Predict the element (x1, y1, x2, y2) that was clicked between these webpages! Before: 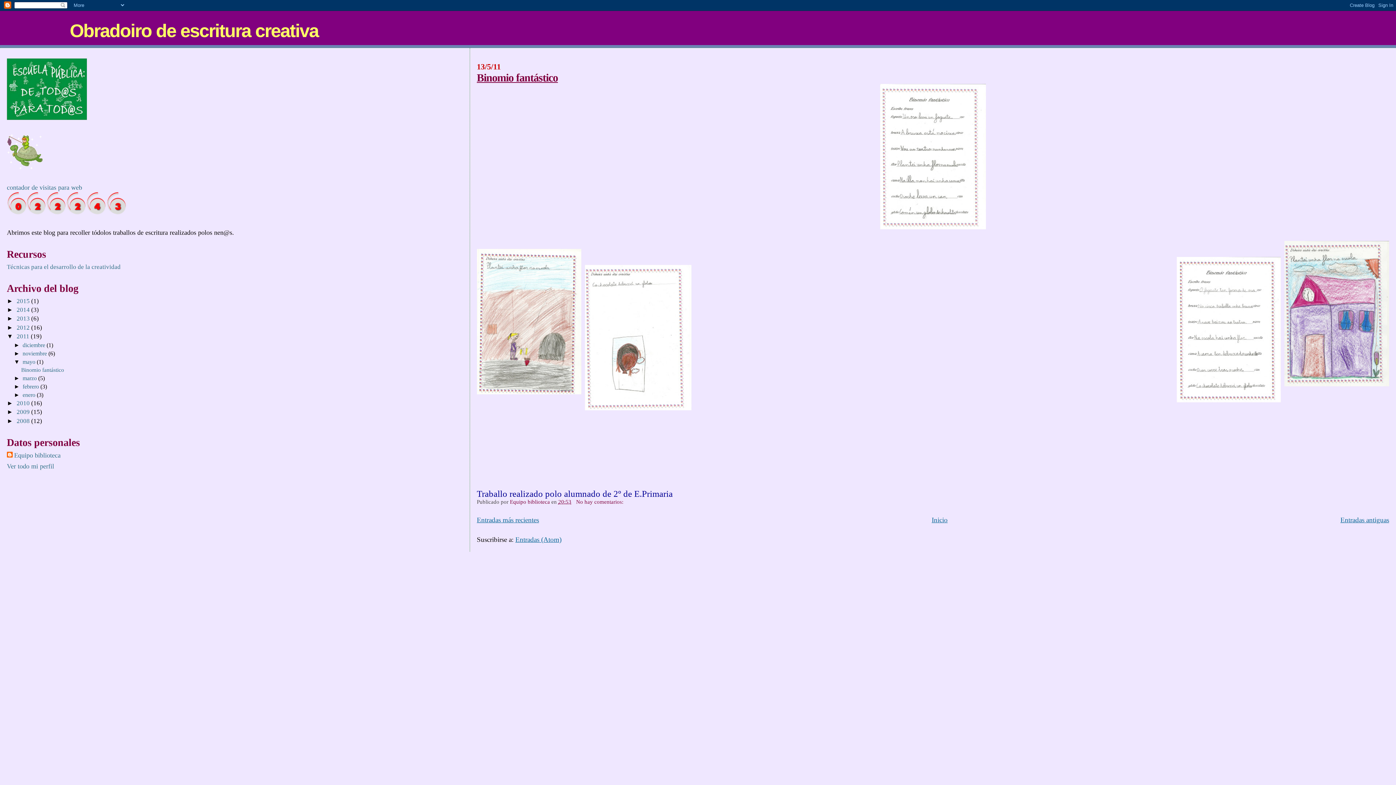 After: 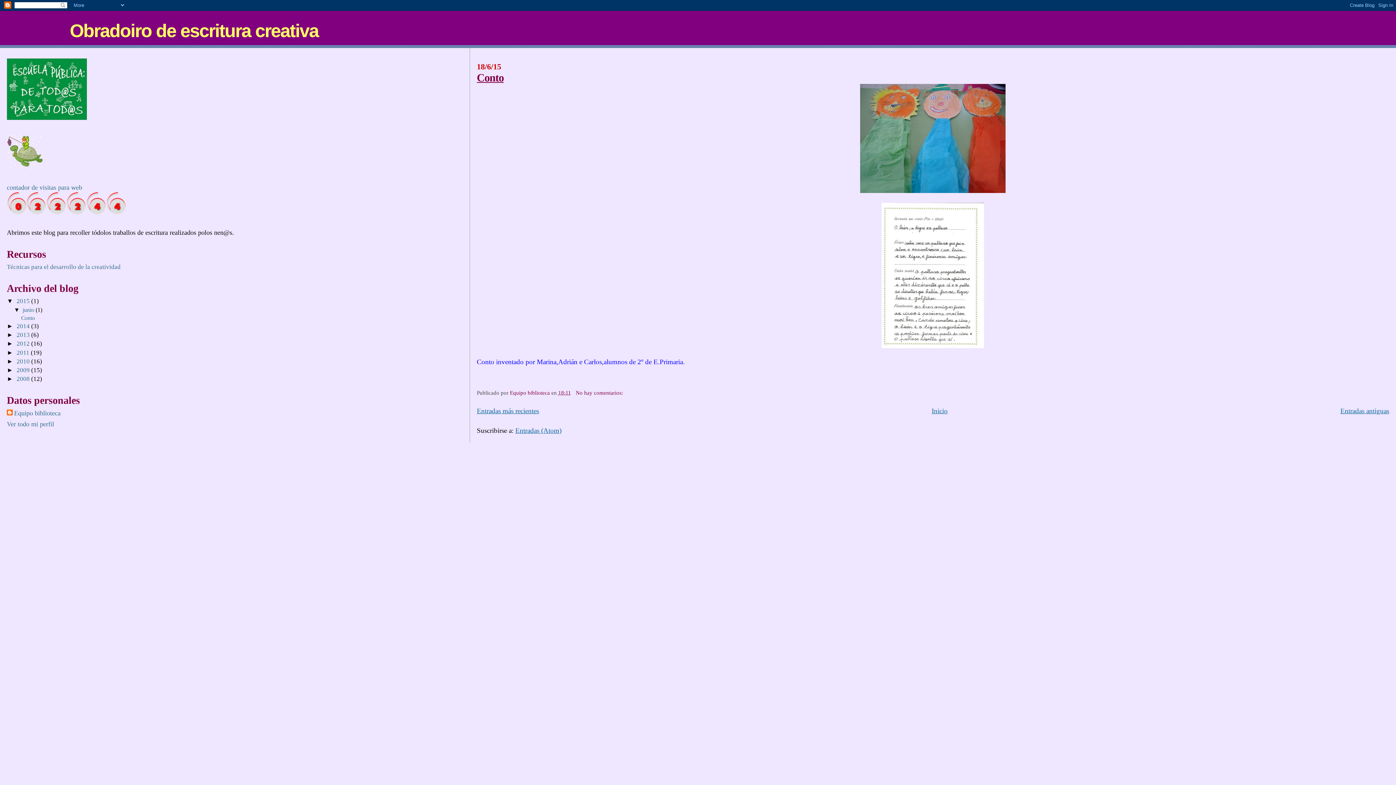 Action: label: 2015  bbox: (16, 297, 31, 304)